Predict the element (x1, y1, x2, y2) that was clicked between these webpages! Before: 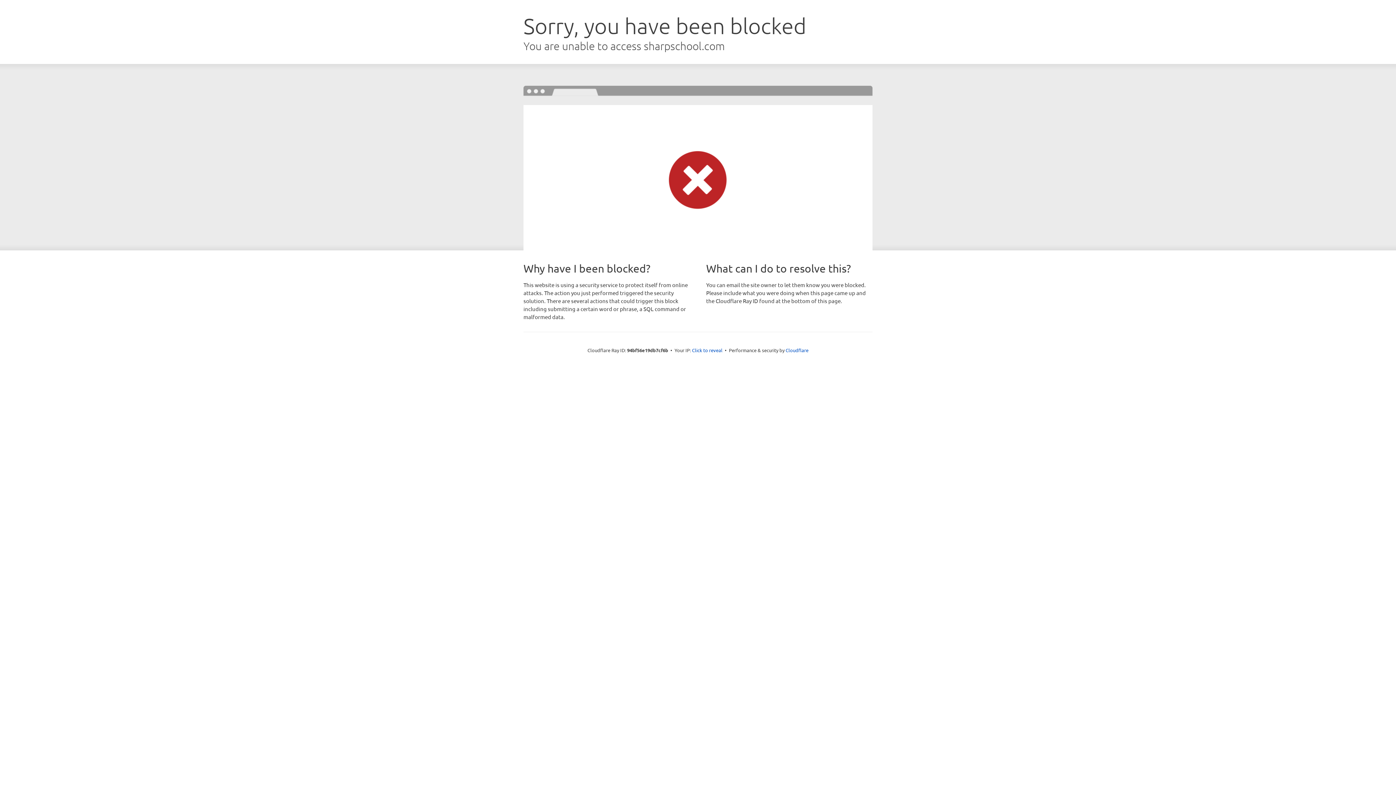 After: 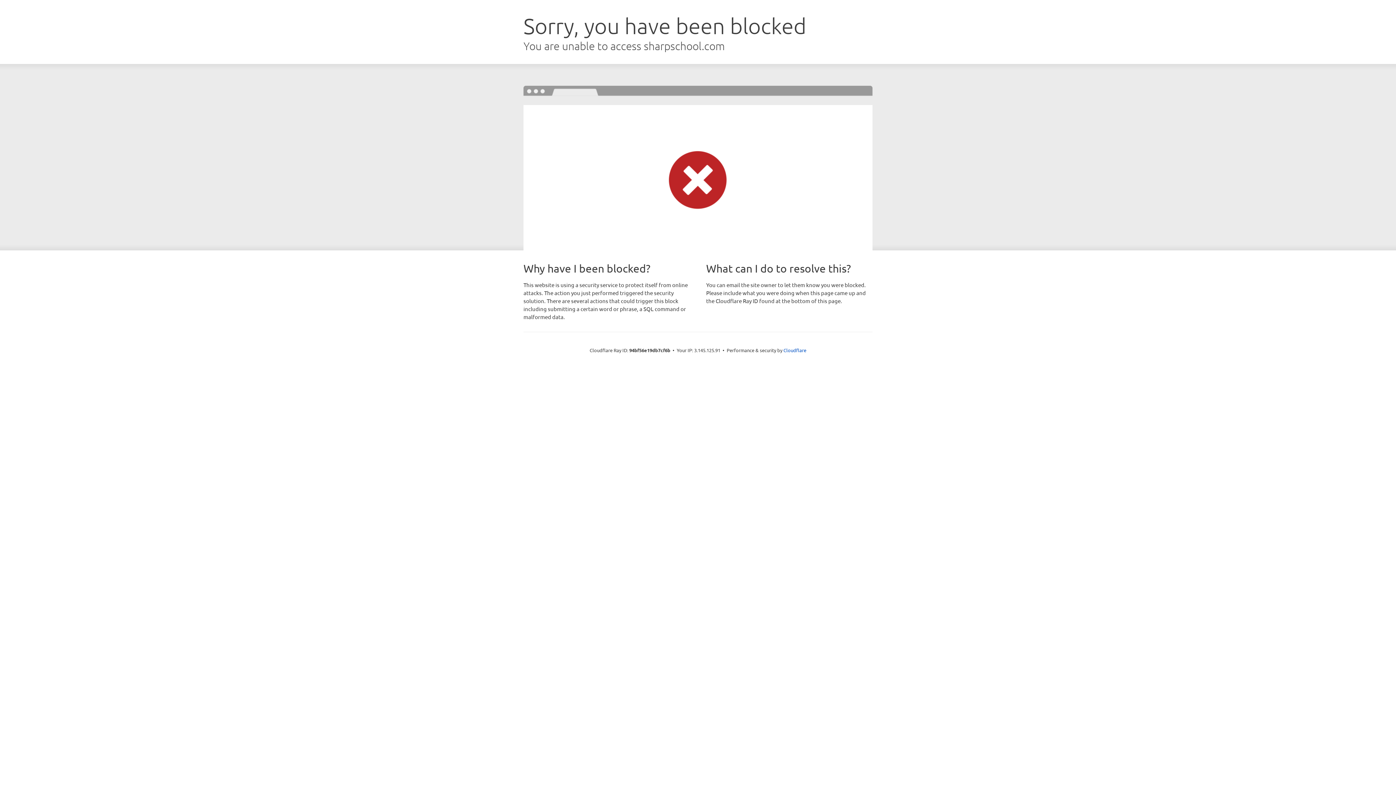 Action: label: Click to reveal bbox: (692, 346, 722, 353)